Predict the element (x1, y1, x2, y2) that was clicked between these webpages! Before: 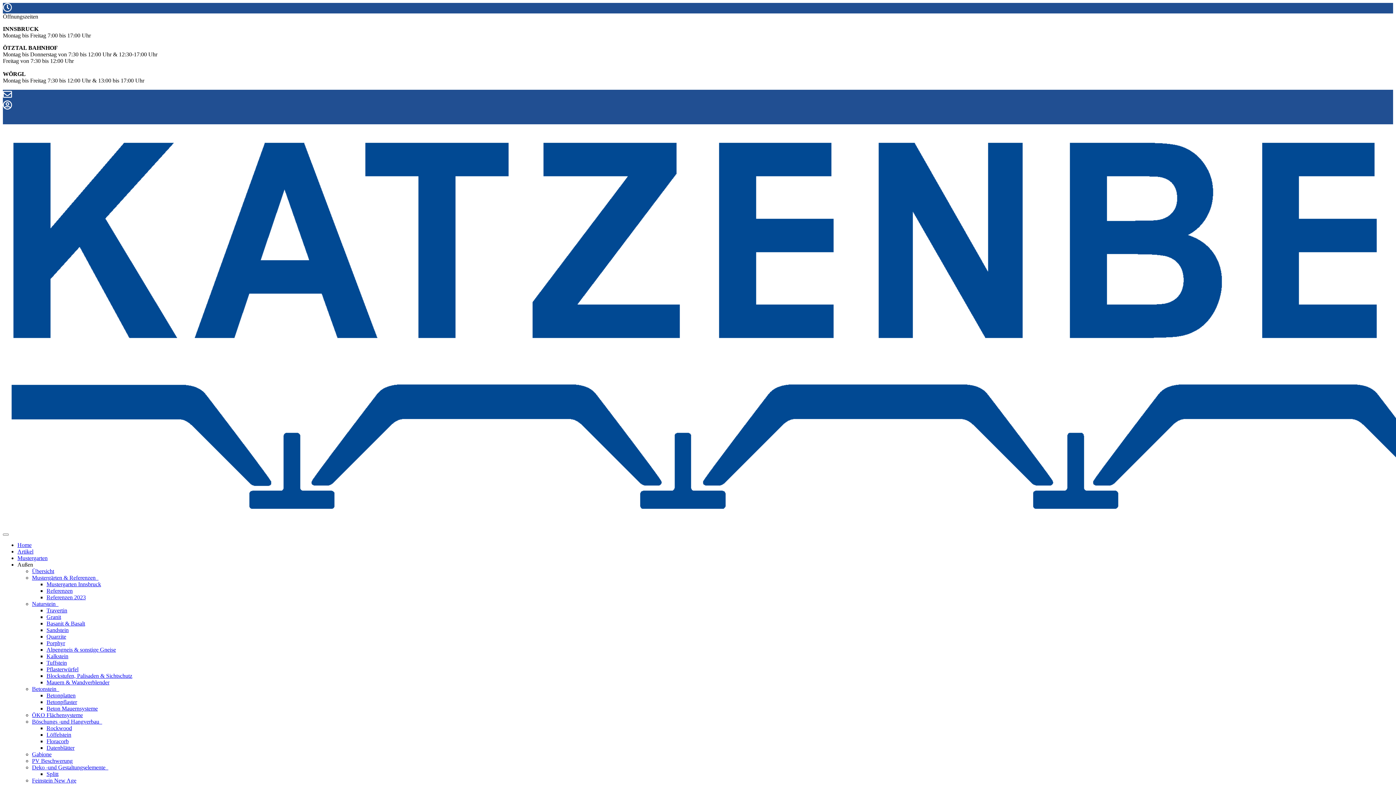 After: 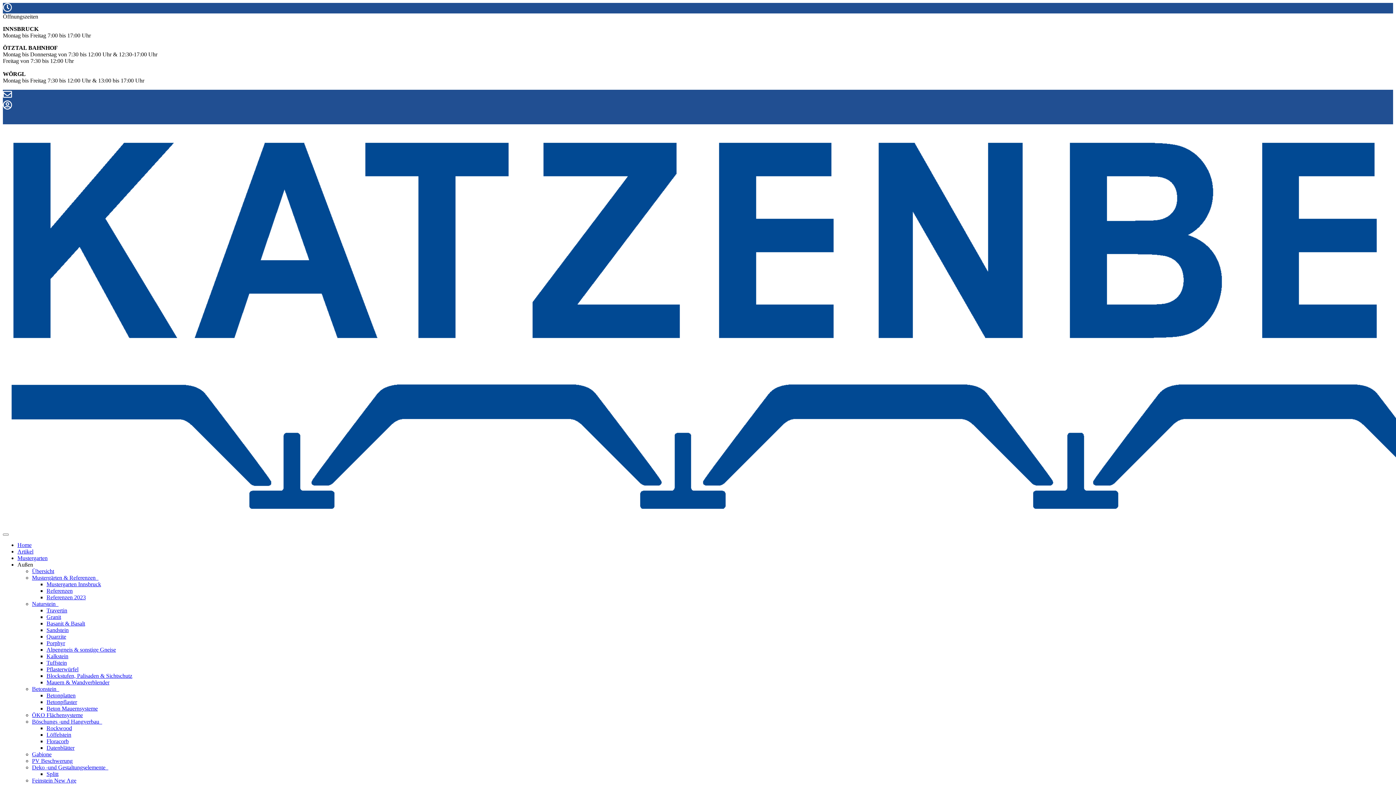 Action: bbox: (32, 601, 58, 607) label: Naturstein  